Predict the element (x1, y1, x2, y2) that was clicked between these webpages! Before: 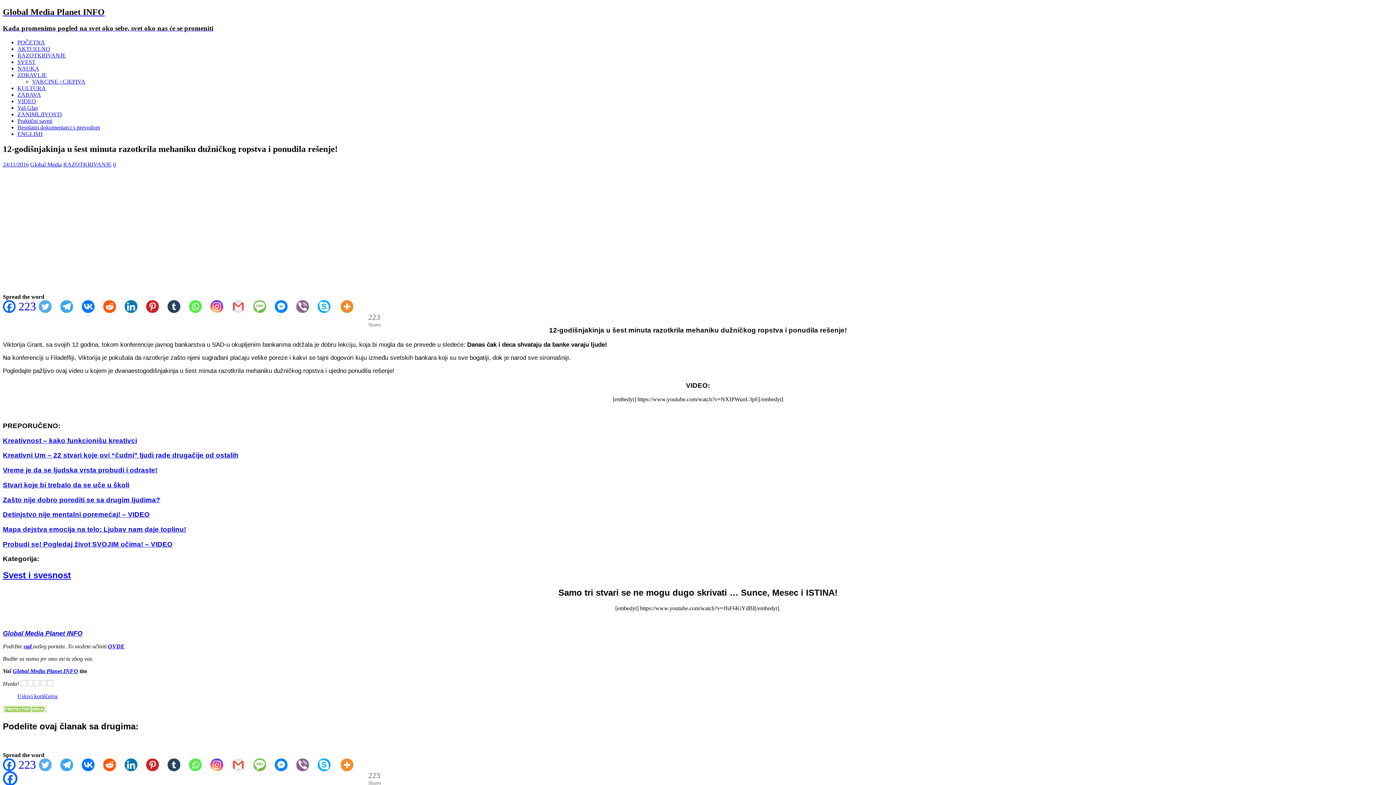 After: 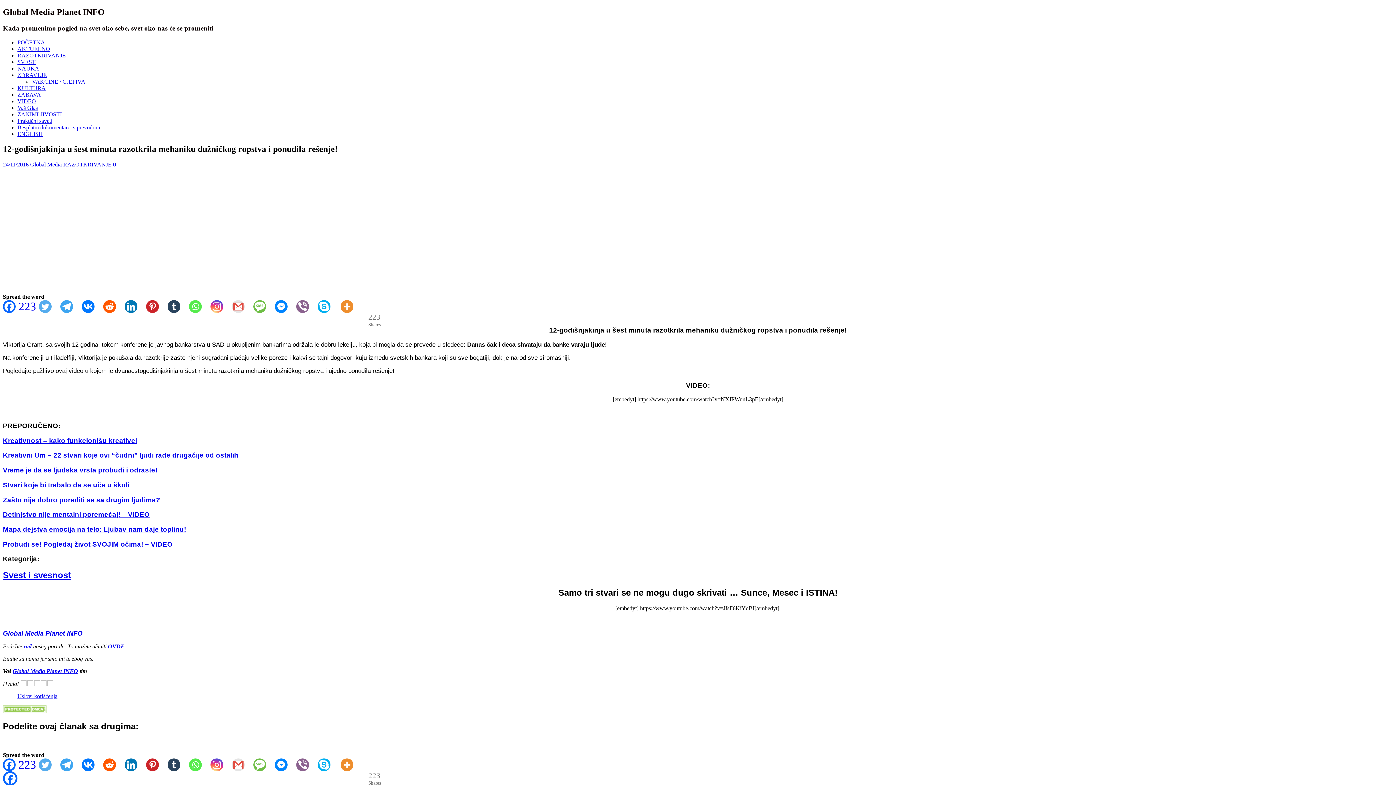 Action: bbox: (363, 759, 382, 771) label:  
223
Shares